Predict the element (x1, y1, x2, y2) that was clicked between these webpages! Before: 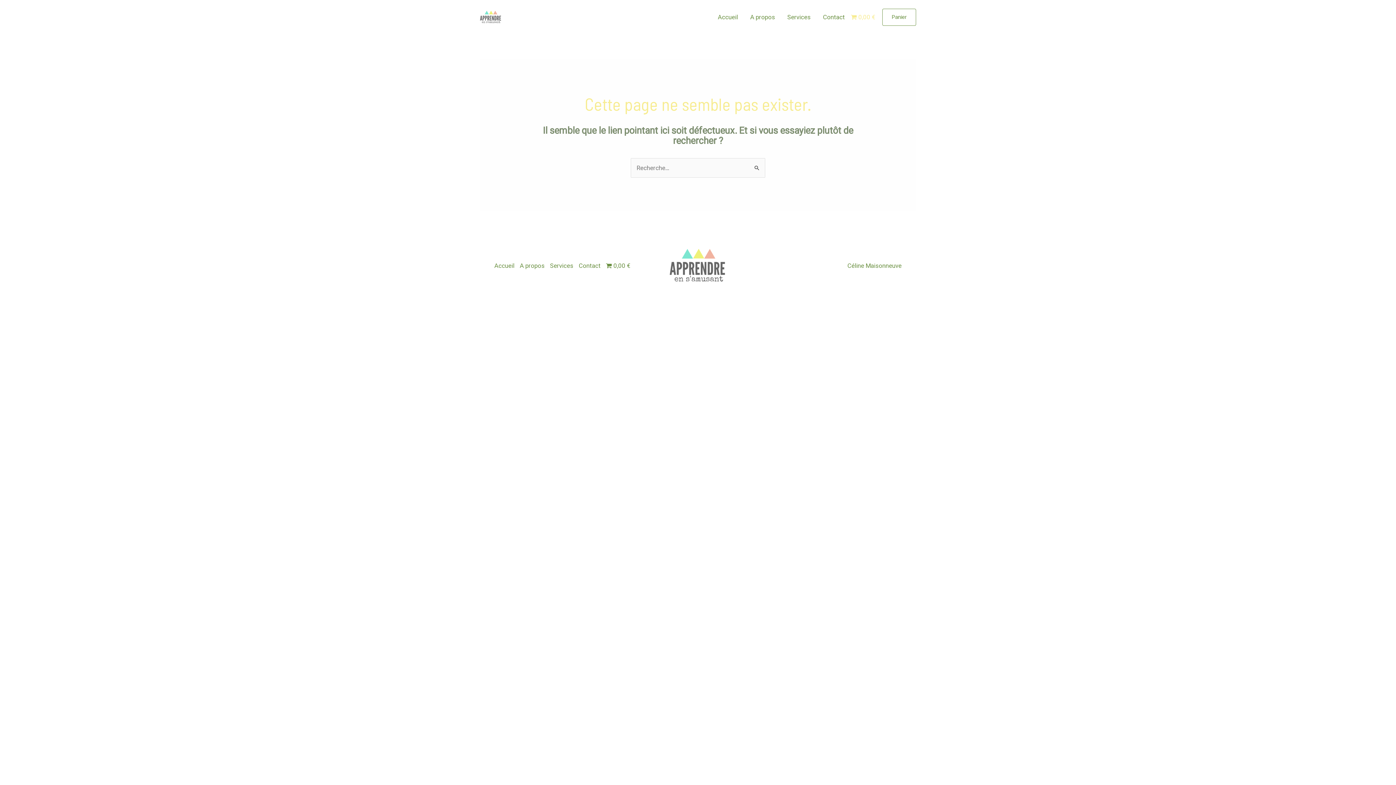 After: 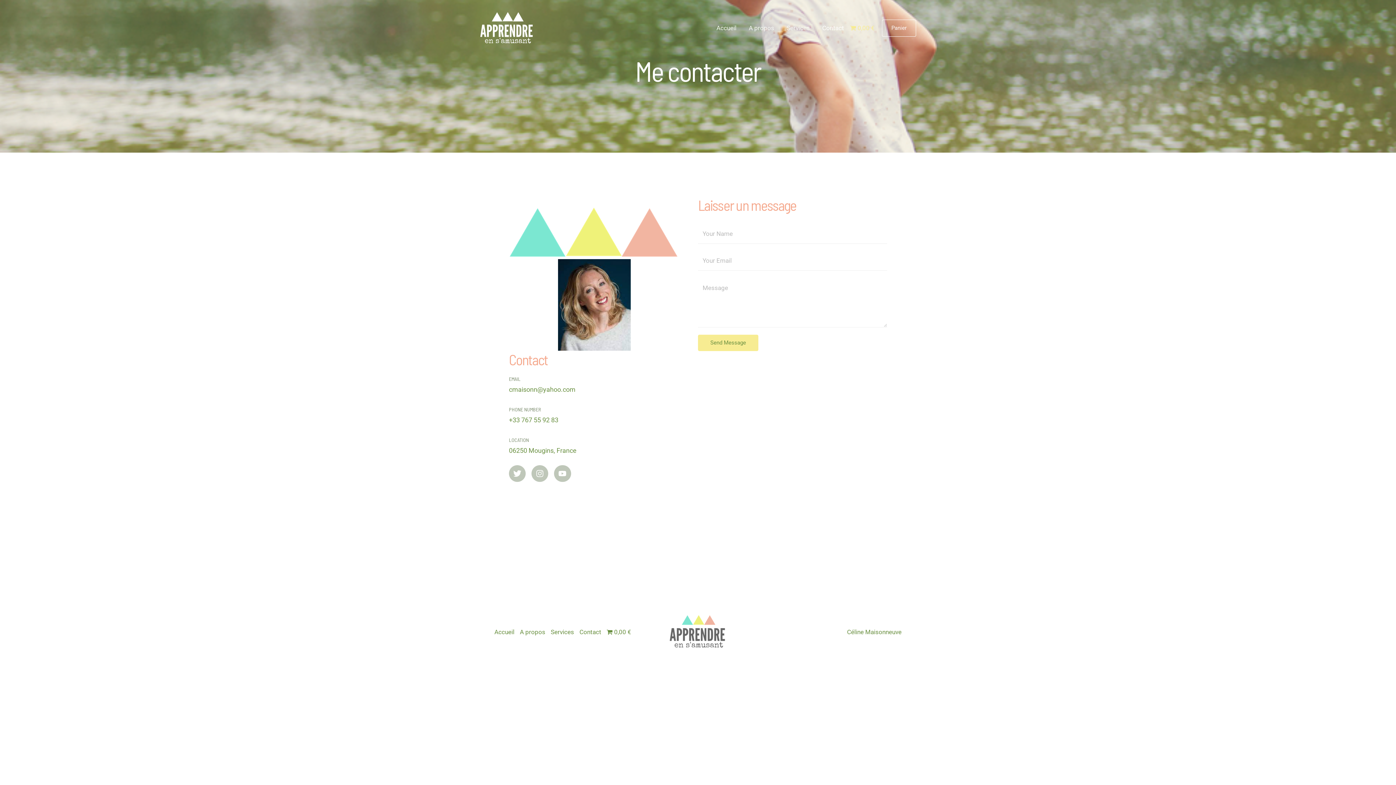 Action: label: Contact bbox: (817, 4, 851, 29)